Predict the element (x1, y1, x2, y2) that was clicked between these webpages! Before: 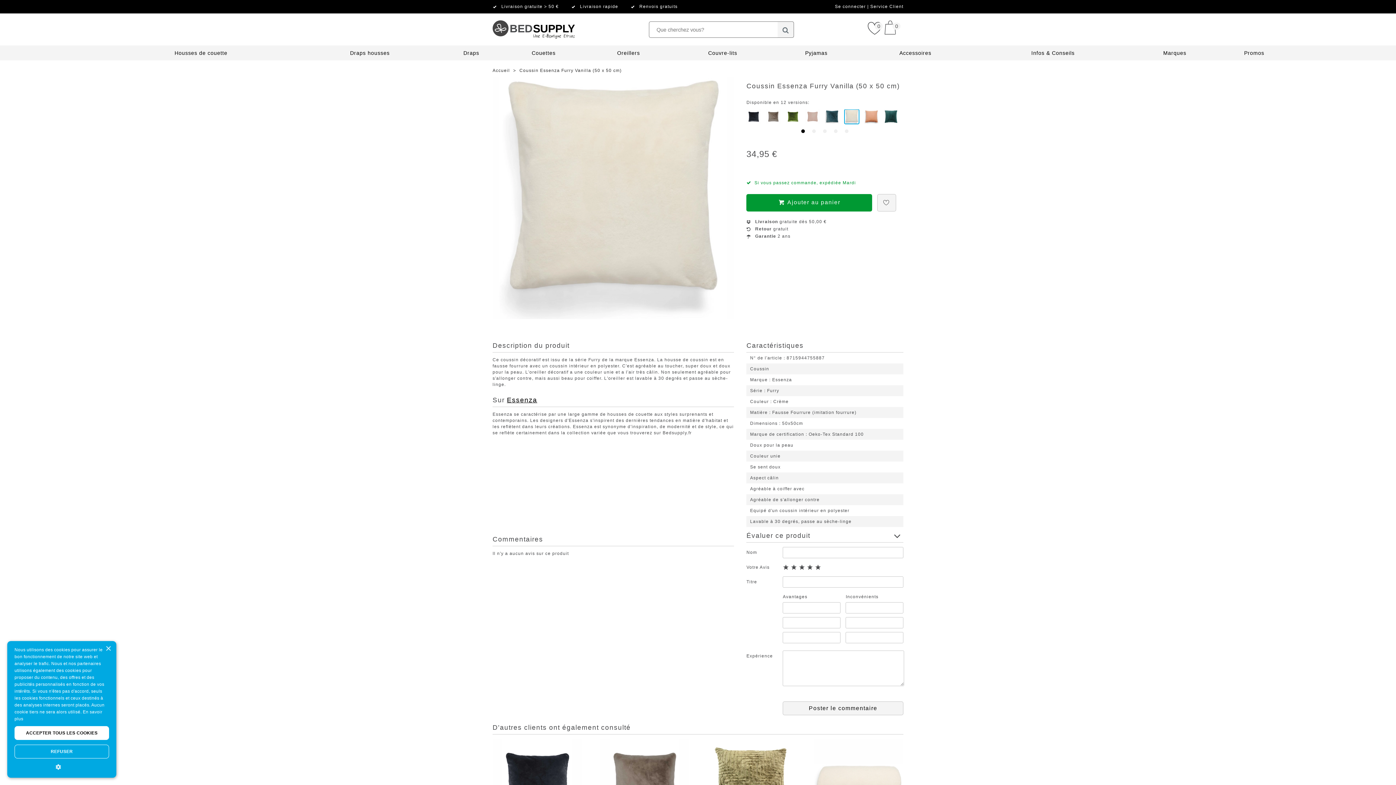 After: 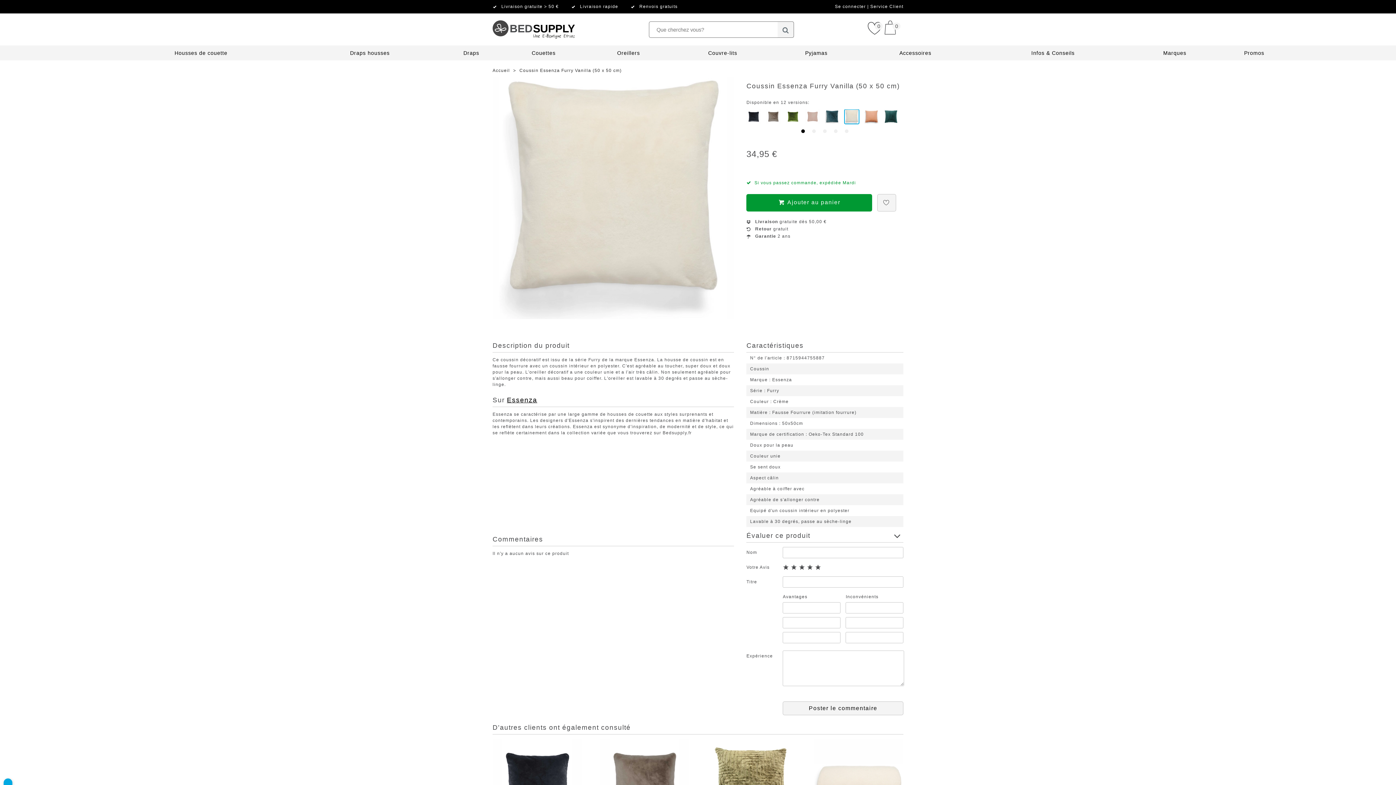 Action: label: 
 bbox: (14, 763, 109, 770)